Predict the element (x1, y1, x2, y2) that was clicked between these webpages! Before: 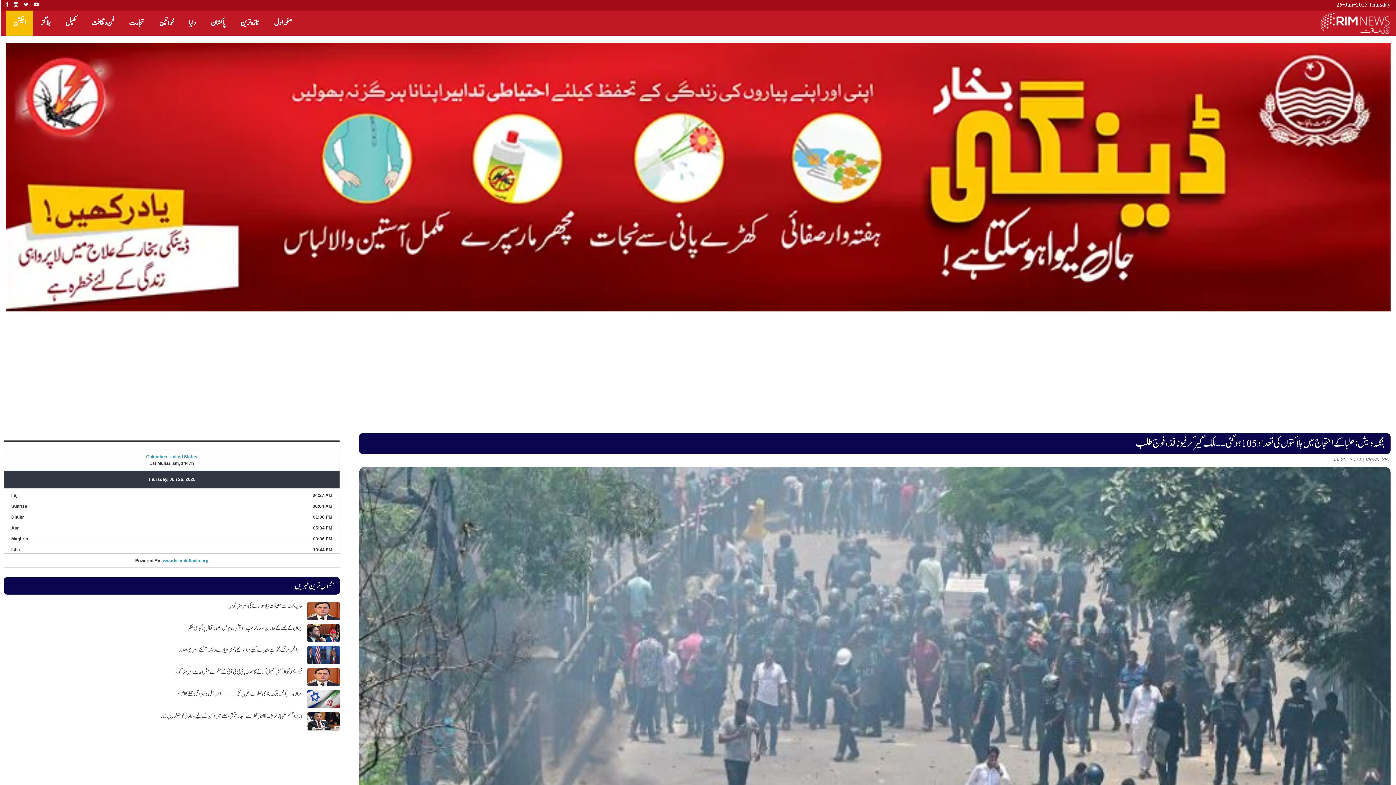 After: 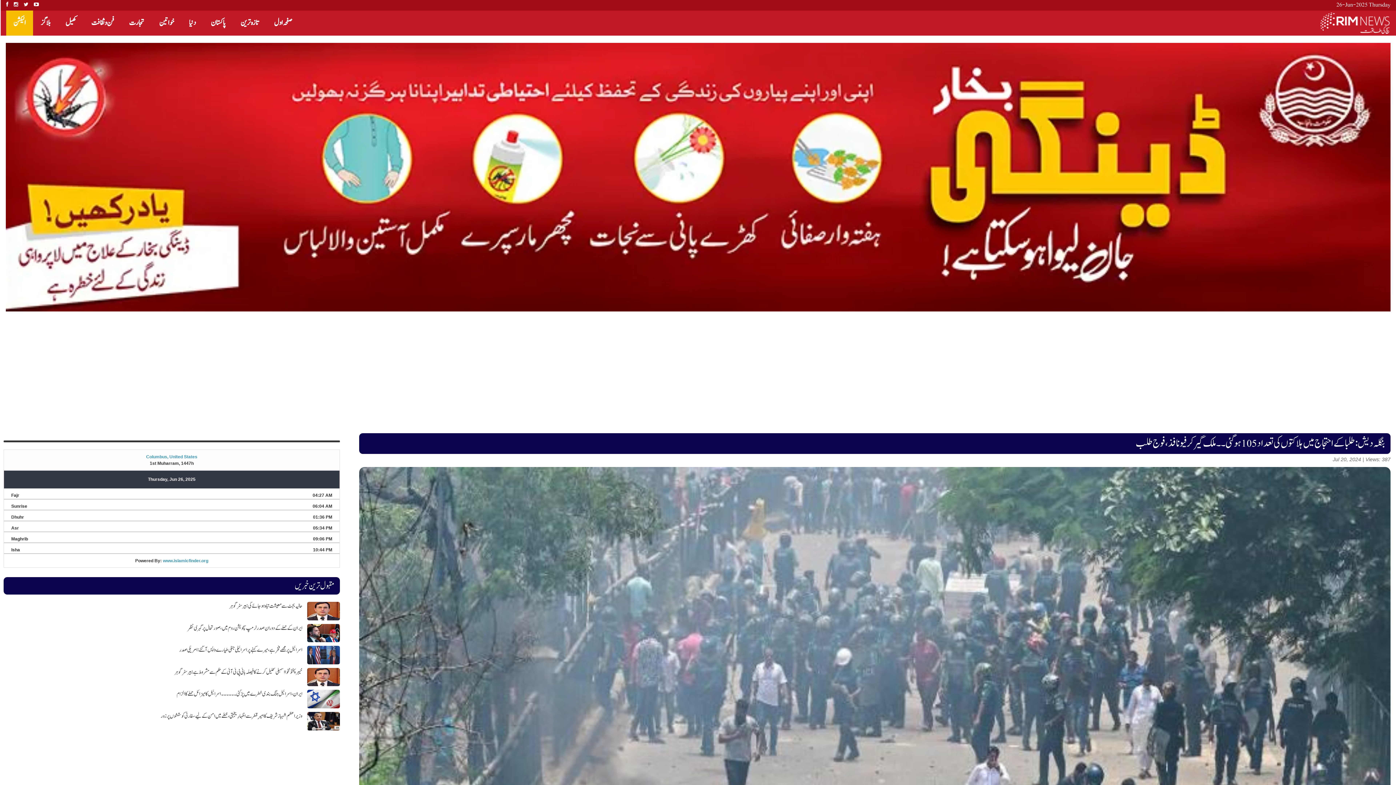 Action: bbox: (13, 1, 18, 8)